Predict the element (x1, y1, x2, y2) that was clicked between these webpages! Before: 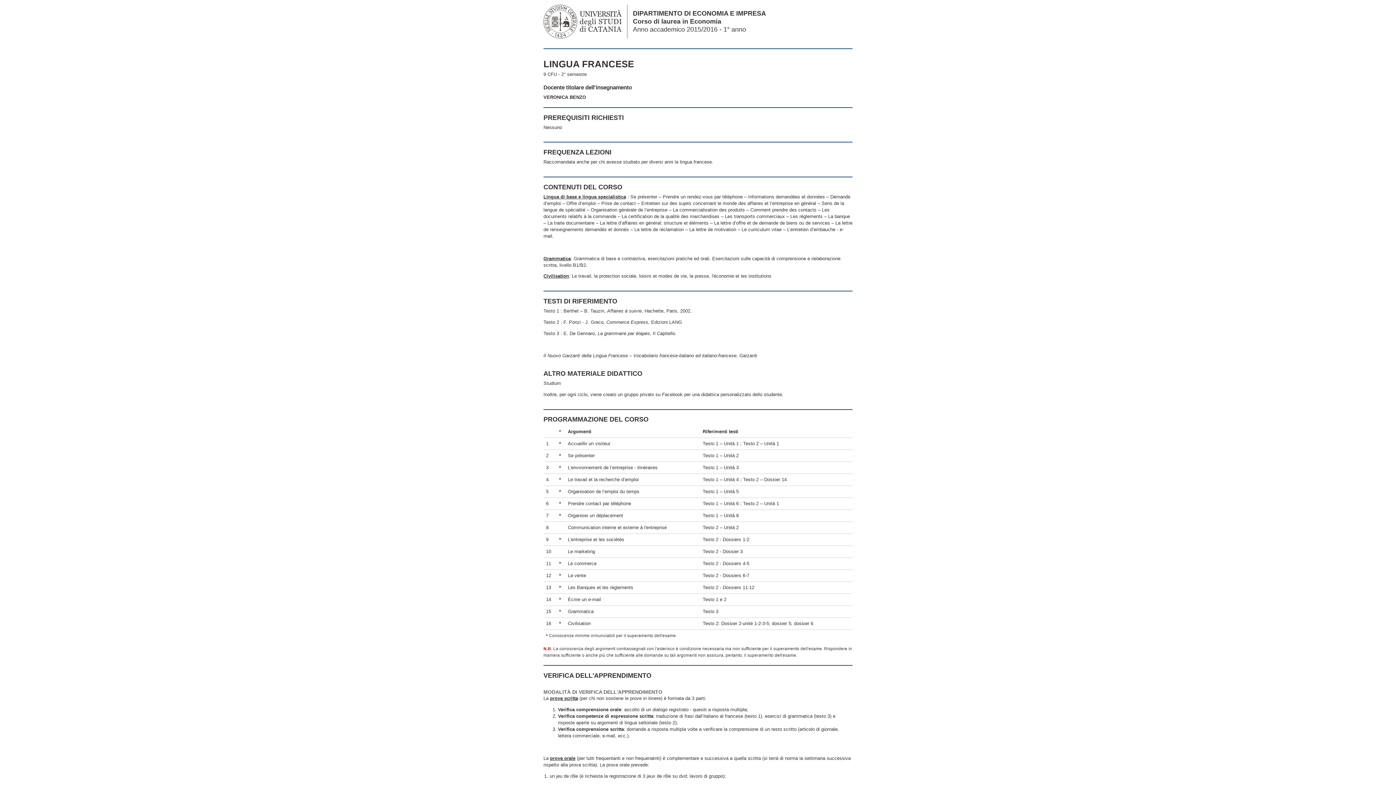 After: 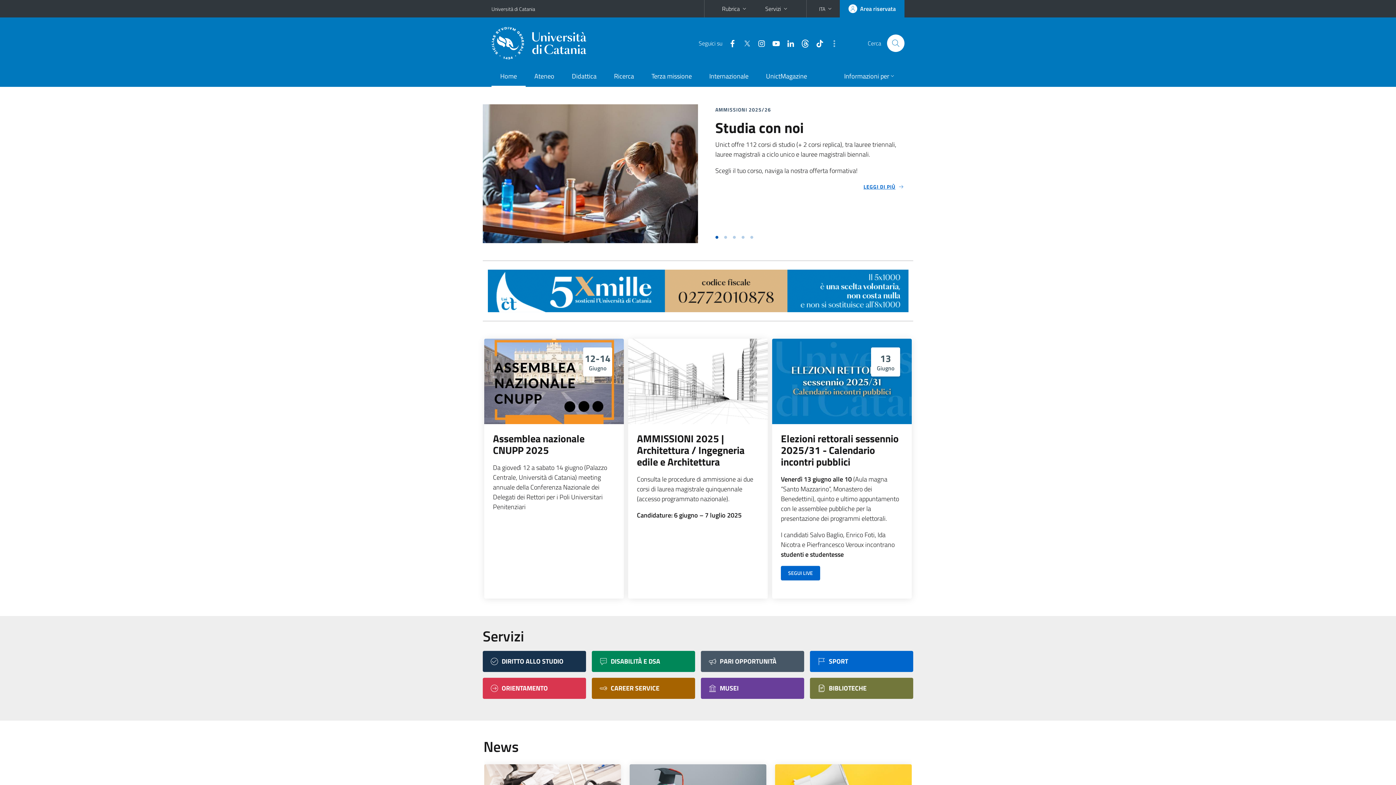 Action: bbox: (543, 4, 621, 38)